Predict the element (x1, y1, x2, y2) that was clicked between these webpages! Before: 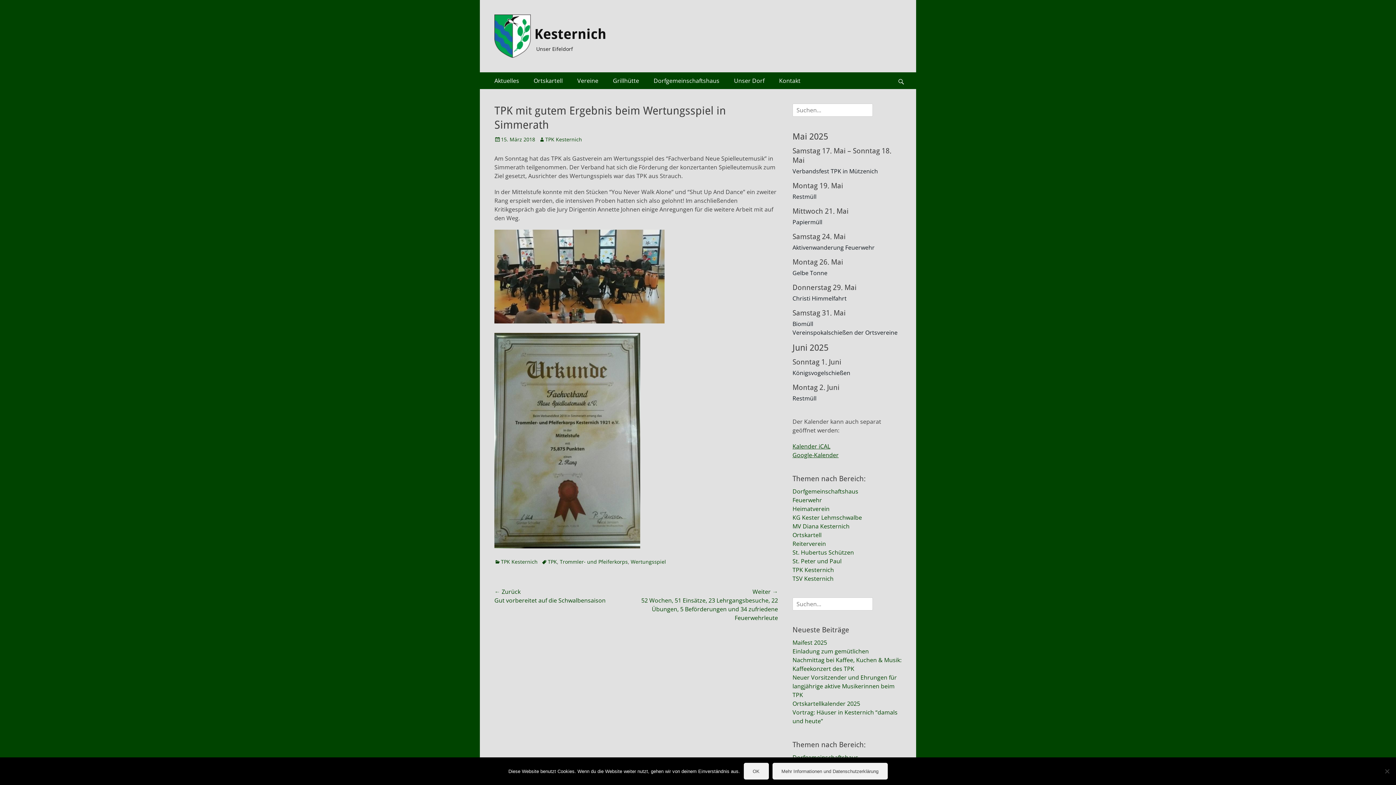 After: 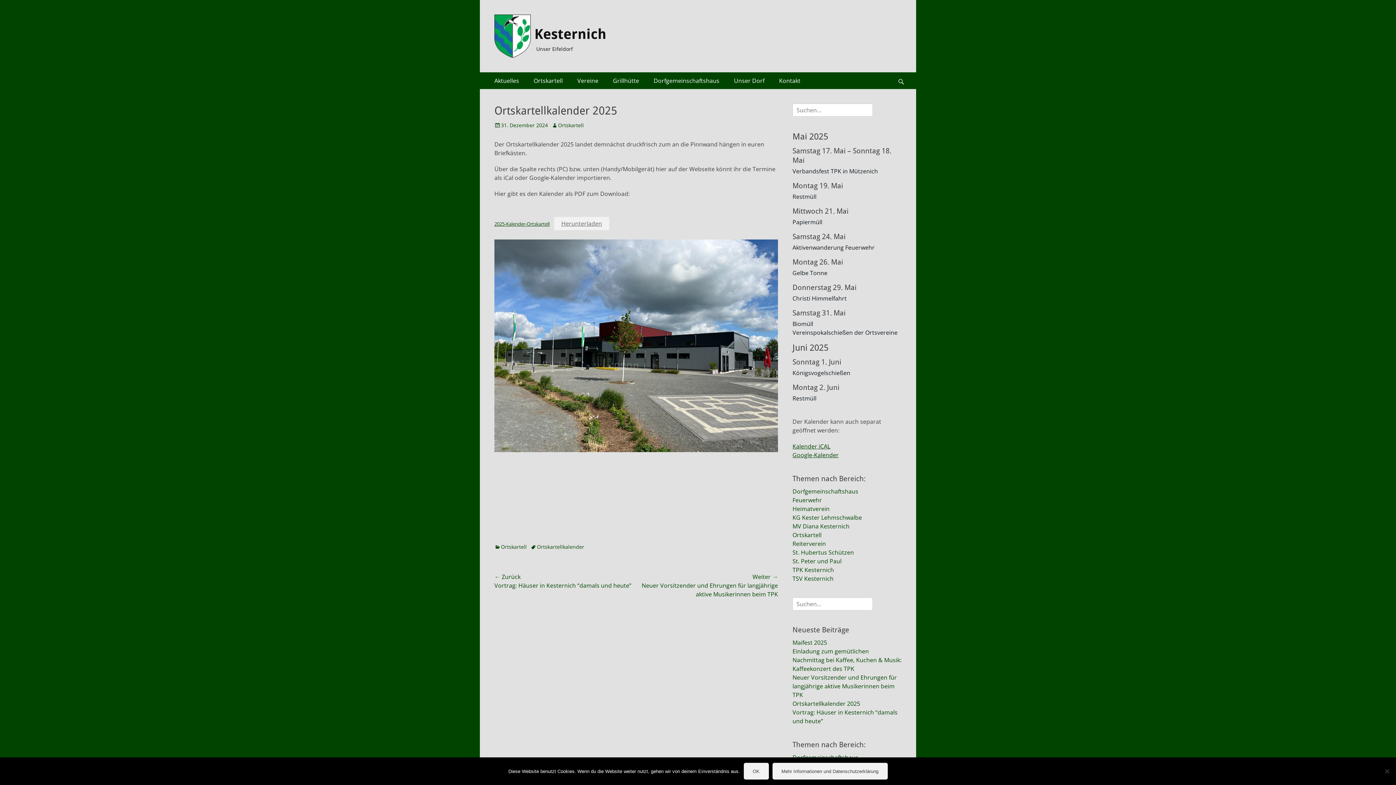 Action: bbox: (792, 700, 860, 708) label: Ortskartellkalender 2025